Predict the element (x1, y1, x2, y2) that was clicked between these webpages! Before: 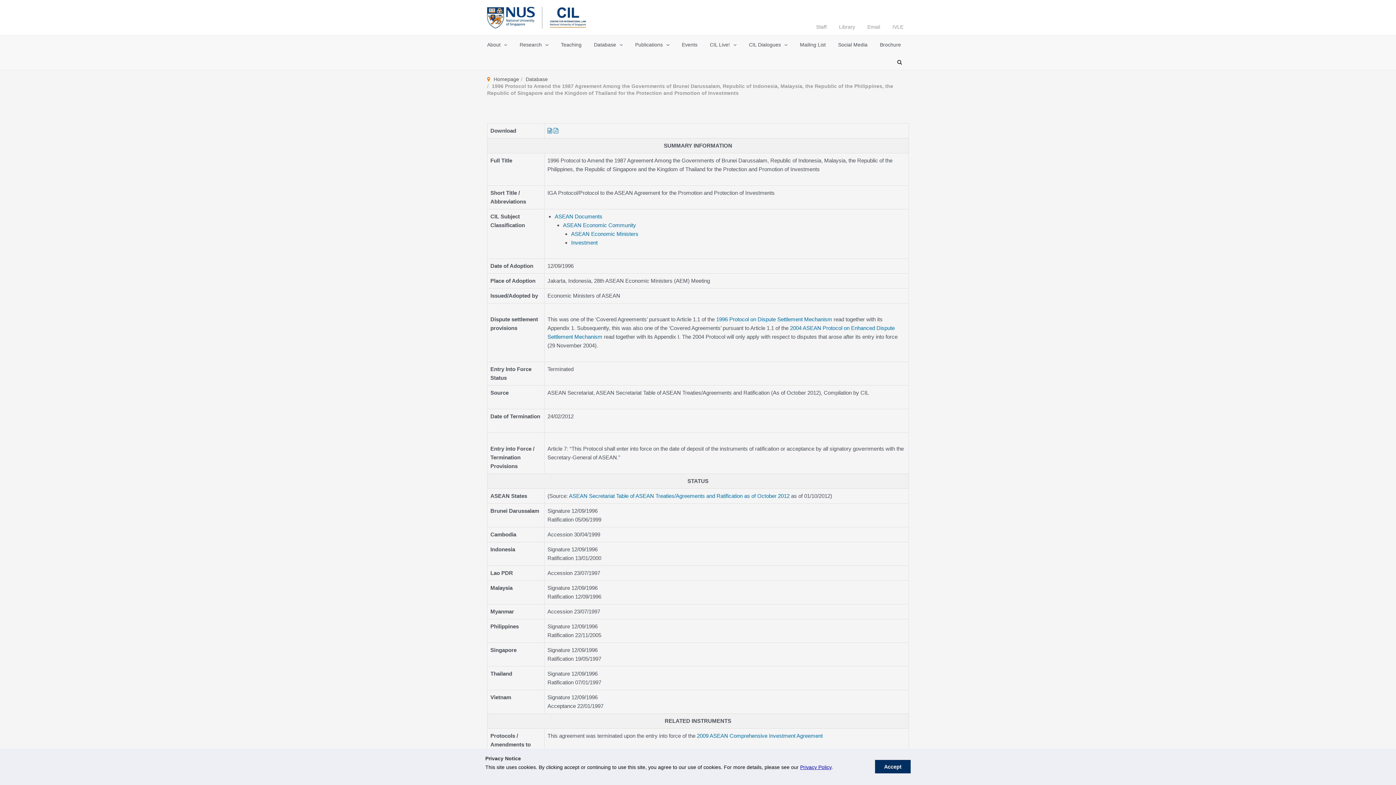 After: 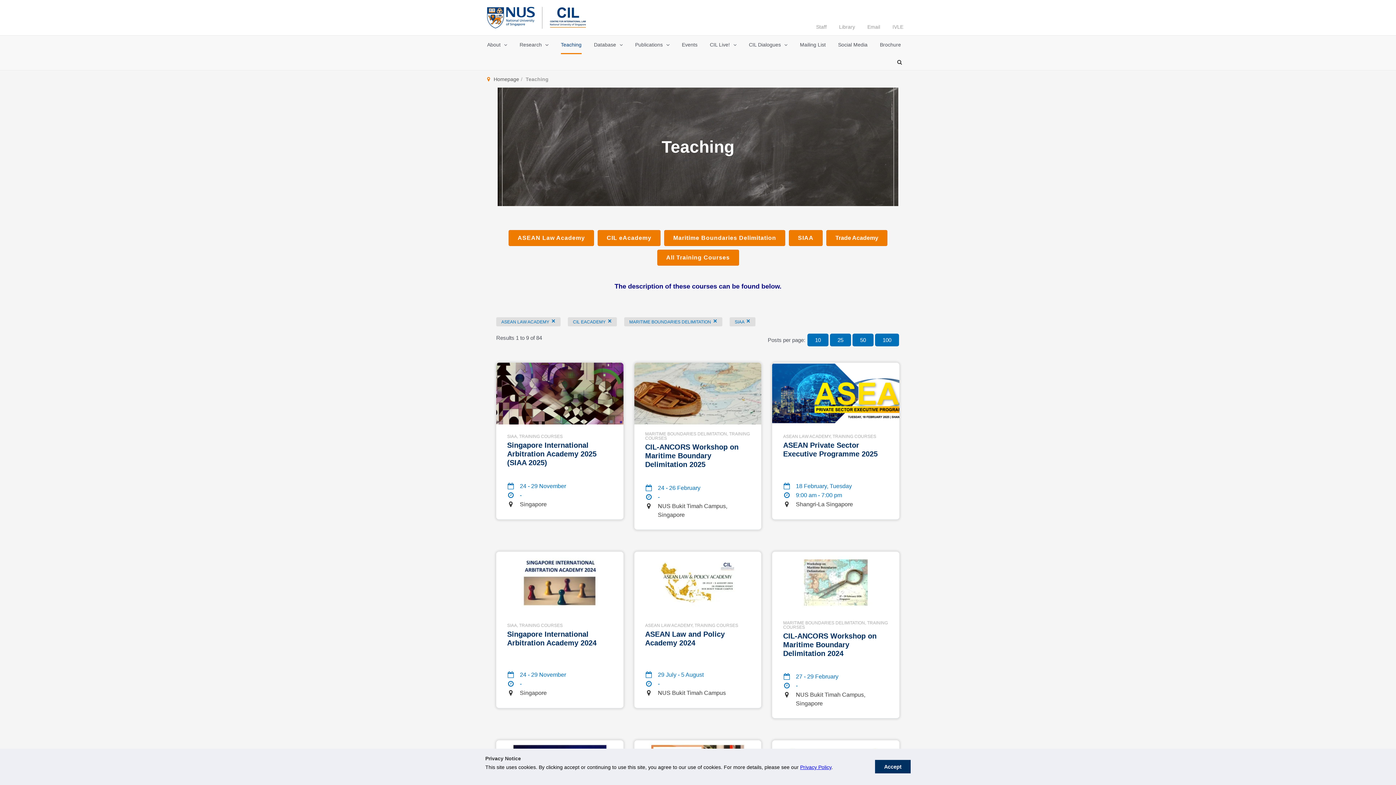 Action: bbox: (561, 35, 581, 54) label: Teaching